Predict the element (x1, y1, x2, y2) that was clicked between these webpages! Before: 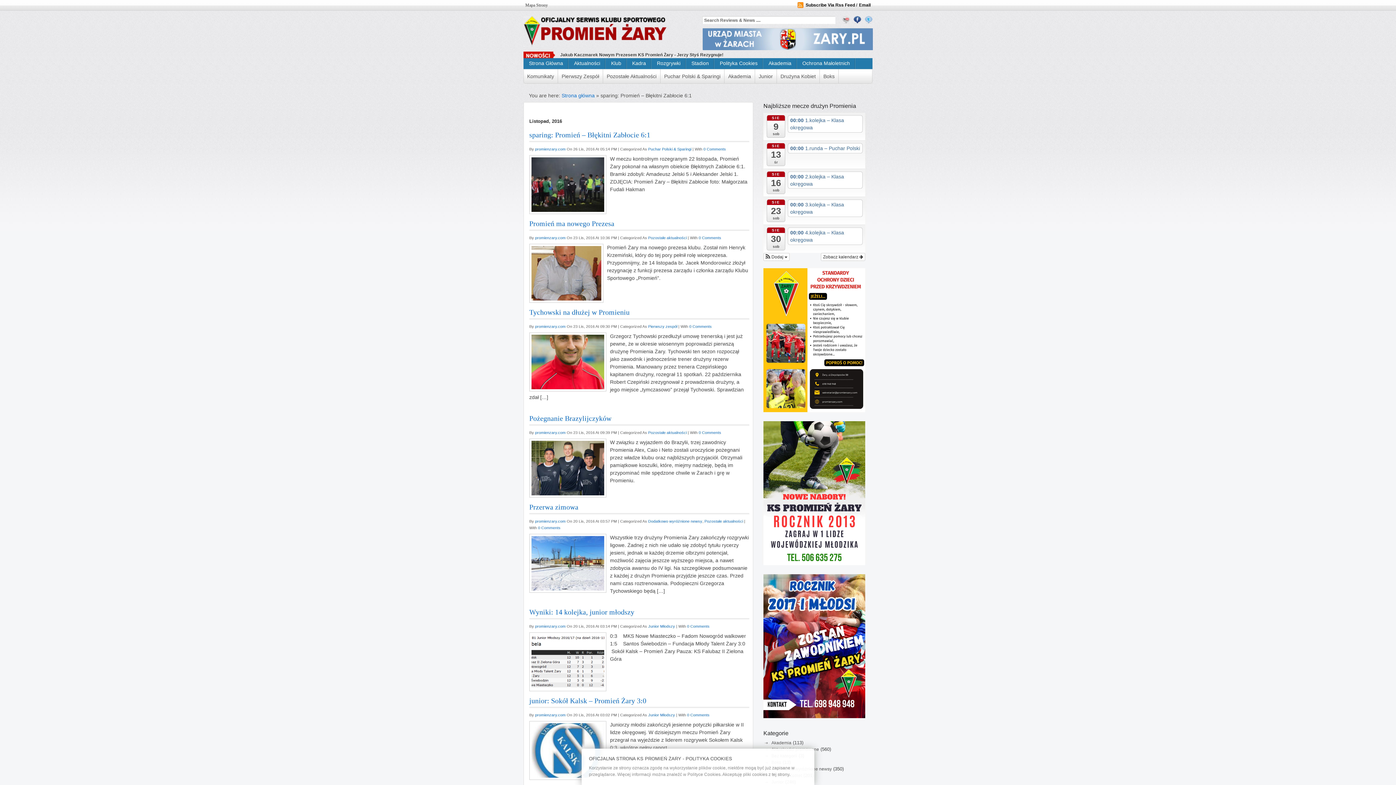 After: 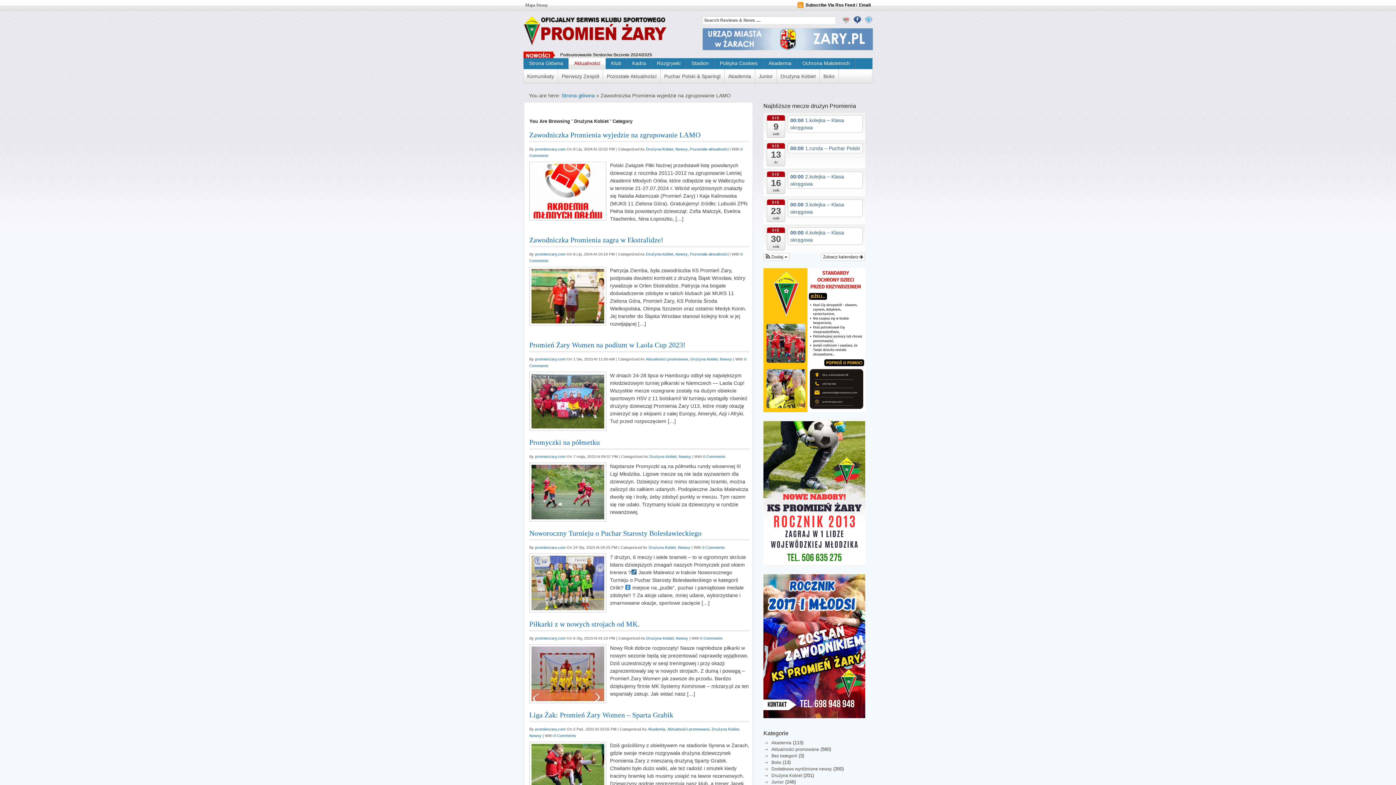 Action: label: Drużyna Kobiet bbox: (777, 69, 820, 83)